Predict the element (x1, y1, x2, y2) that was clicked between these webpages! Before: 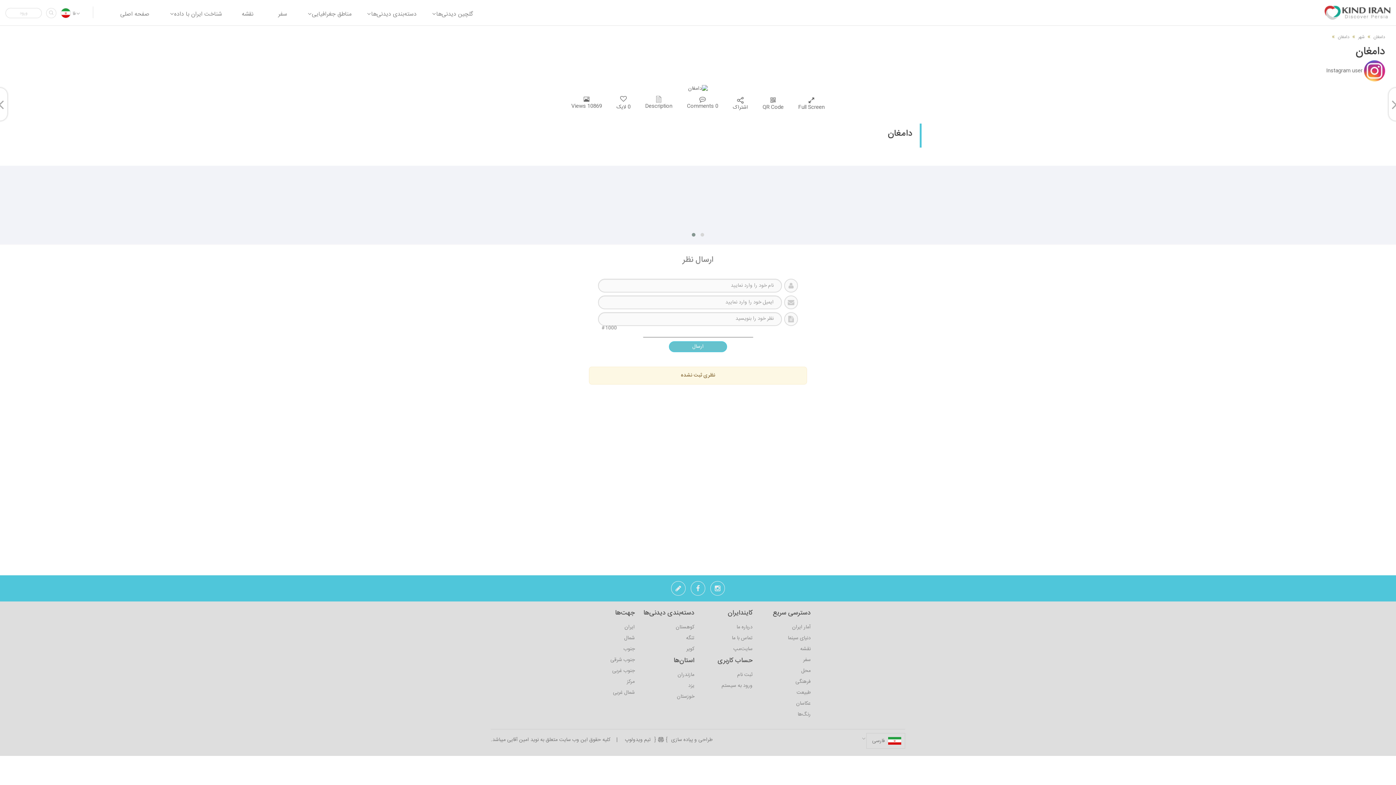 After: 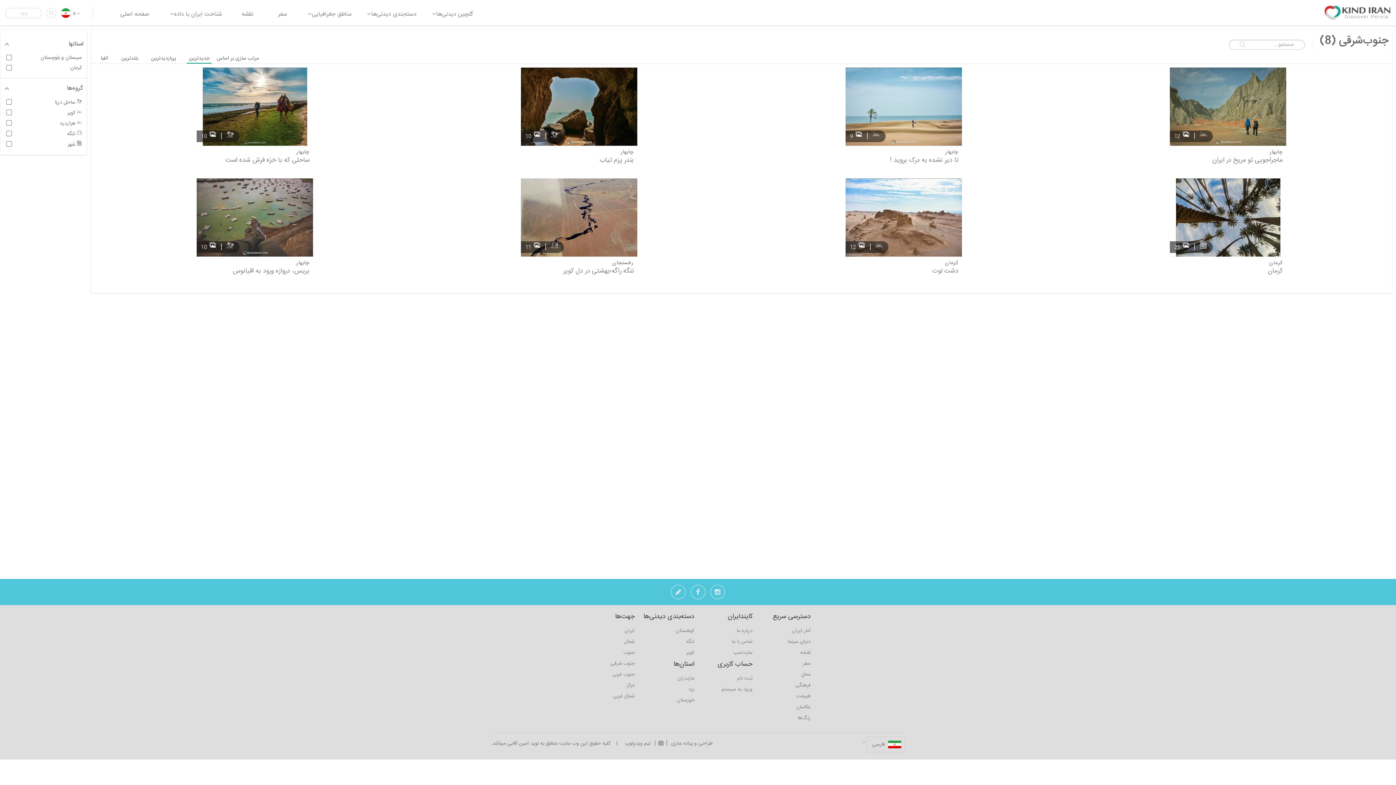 Action: label: جنوب شرقی bbox: (610, 656, 634, 664)